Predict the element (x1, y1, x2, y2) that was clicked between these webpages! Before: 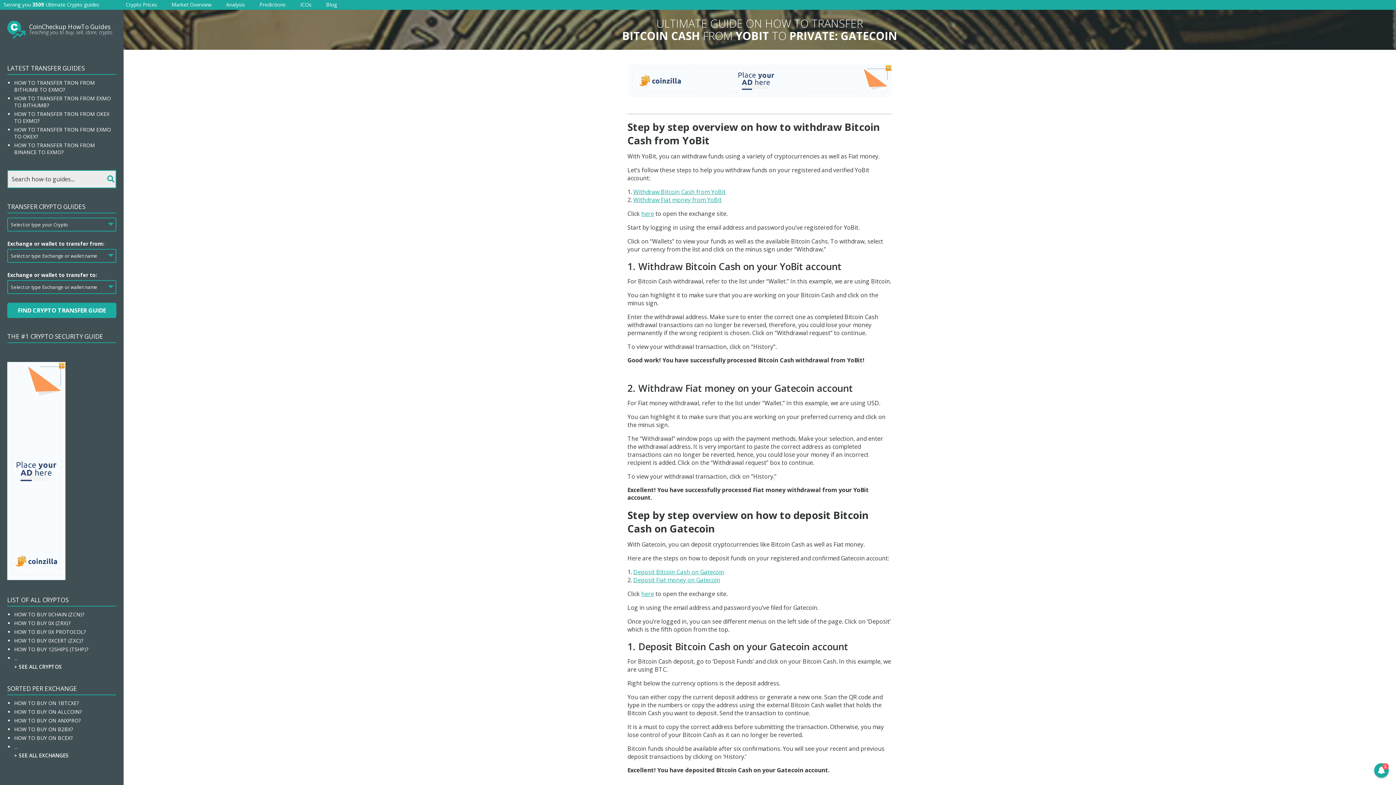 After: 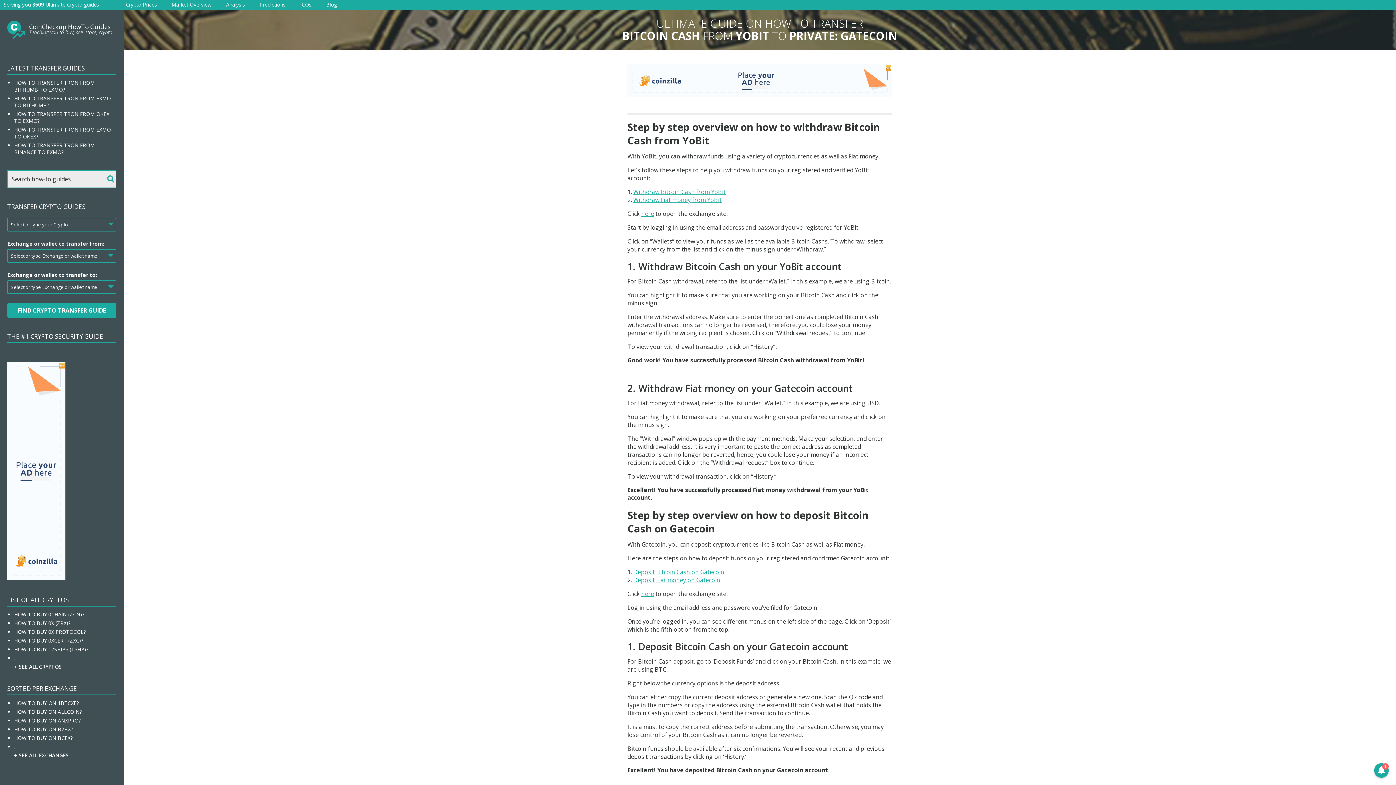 Action: label: Analysis bbox: (226, 1, 245, 8)